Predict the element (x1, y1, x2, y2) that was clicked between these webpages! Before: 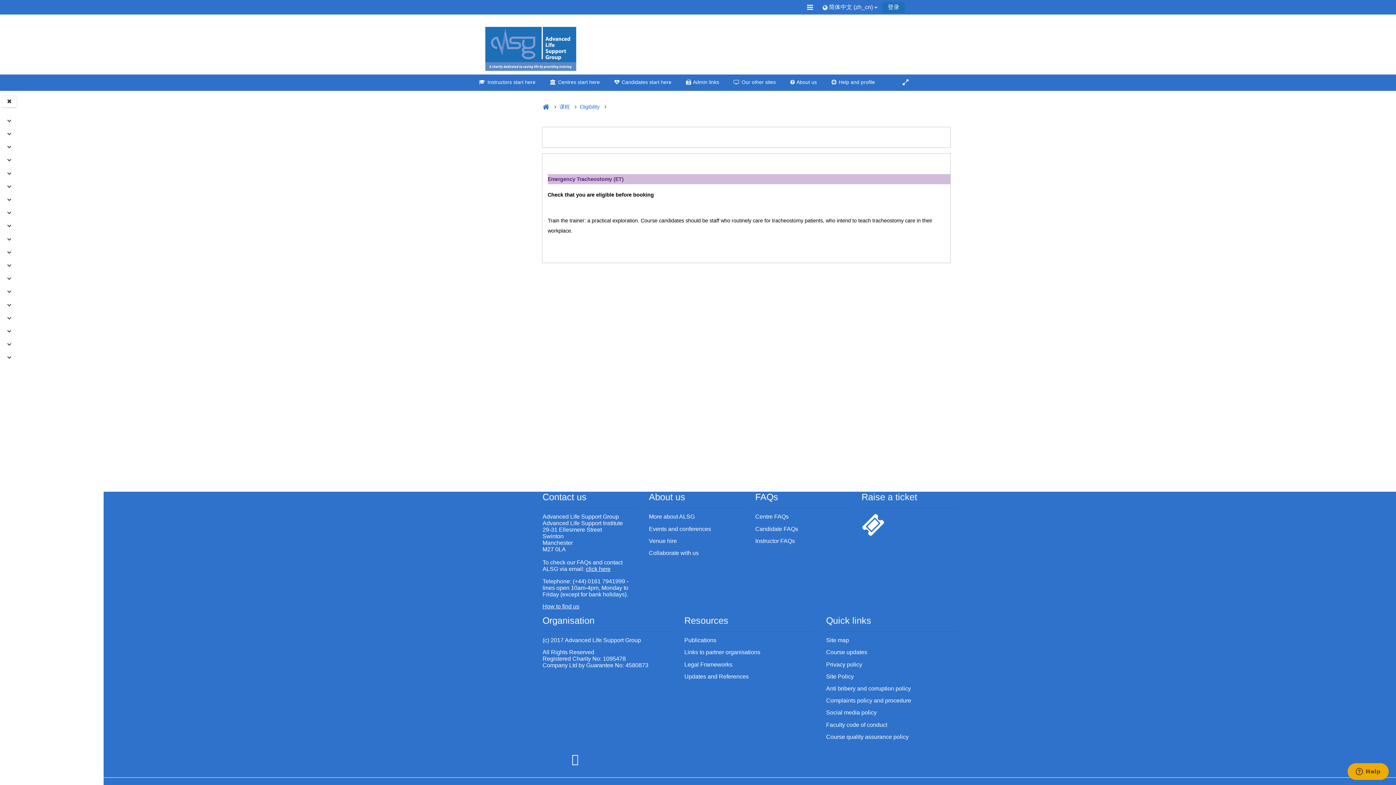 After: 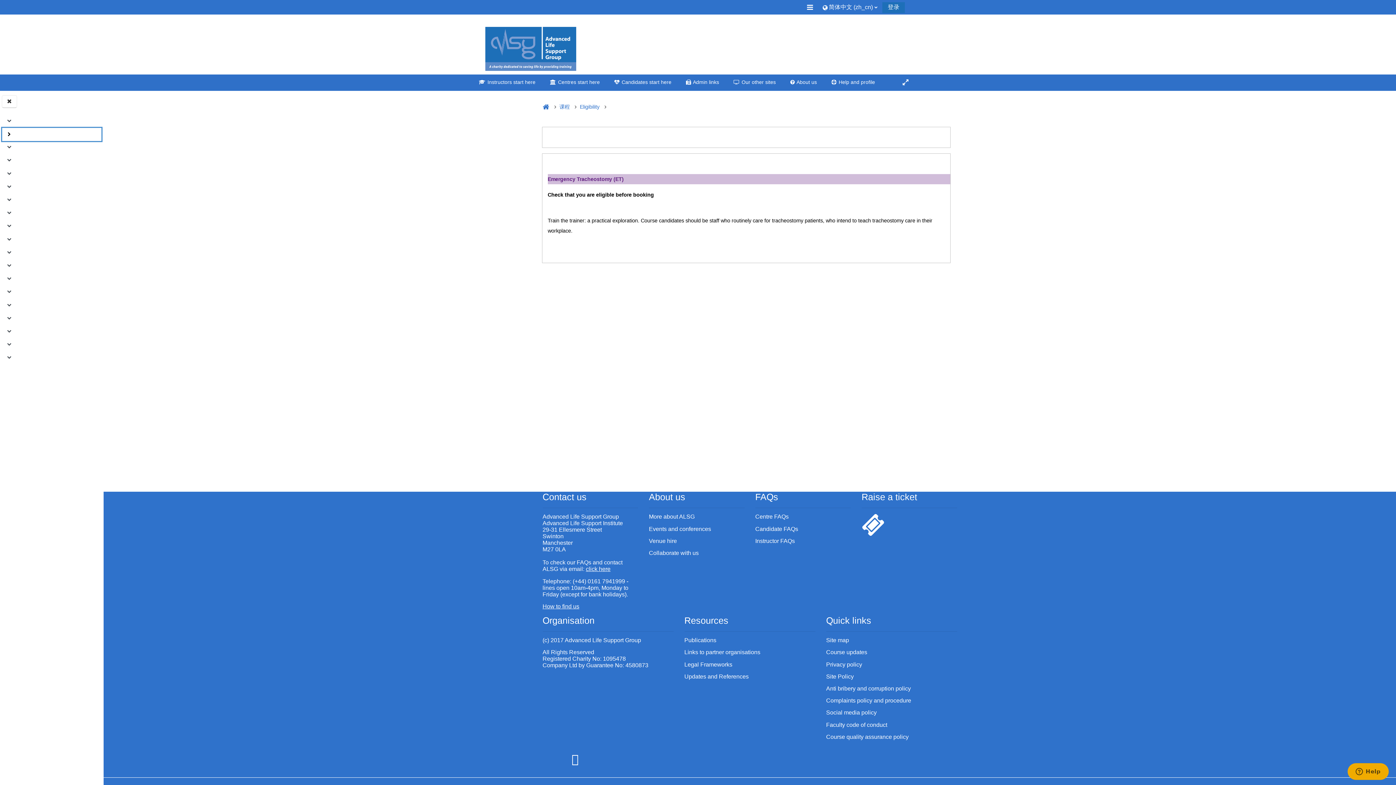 Action: label: 折叠 bbox: (6, 131, 15, 138)